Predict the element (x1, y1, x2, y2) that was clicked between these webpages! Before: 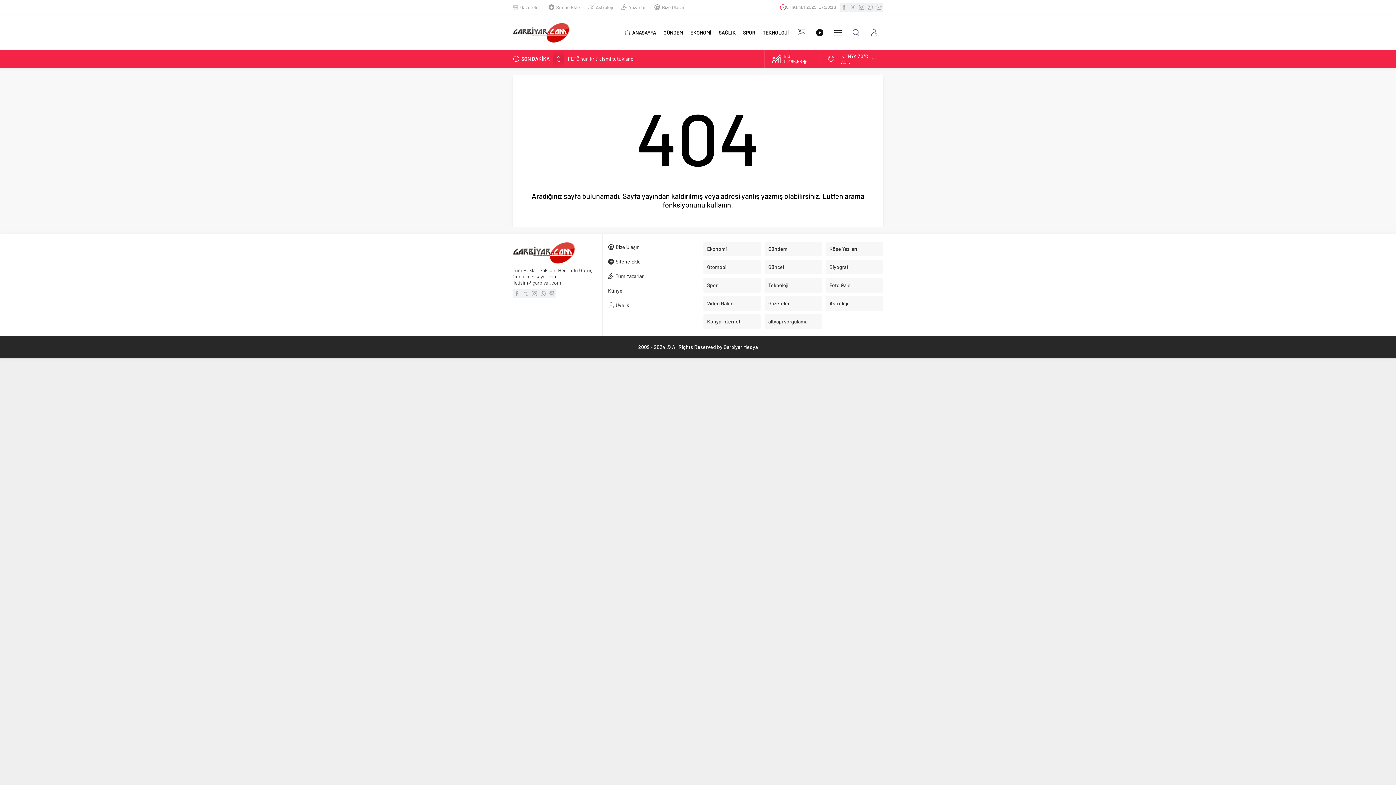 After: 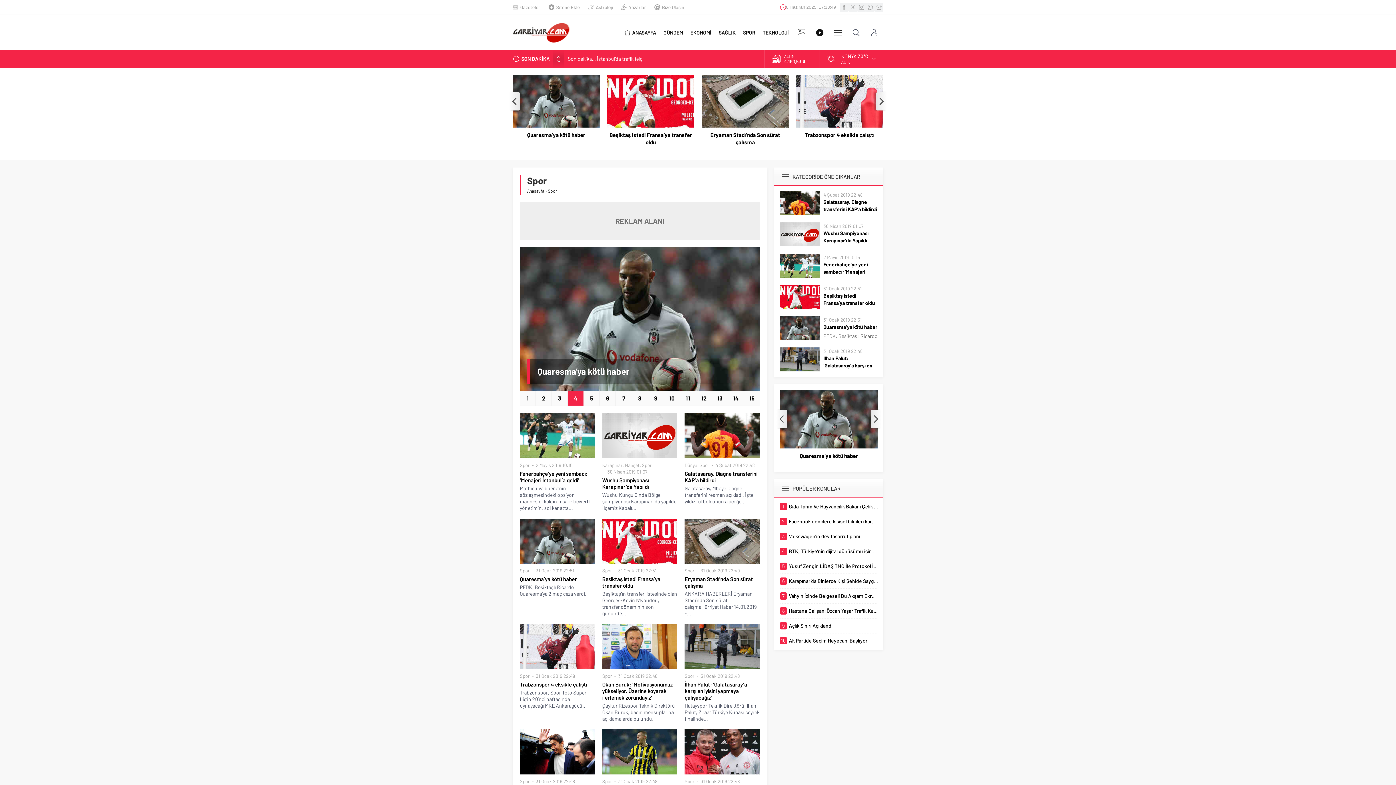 Action: bbox: (703, 278, 761, 292) label: Spor